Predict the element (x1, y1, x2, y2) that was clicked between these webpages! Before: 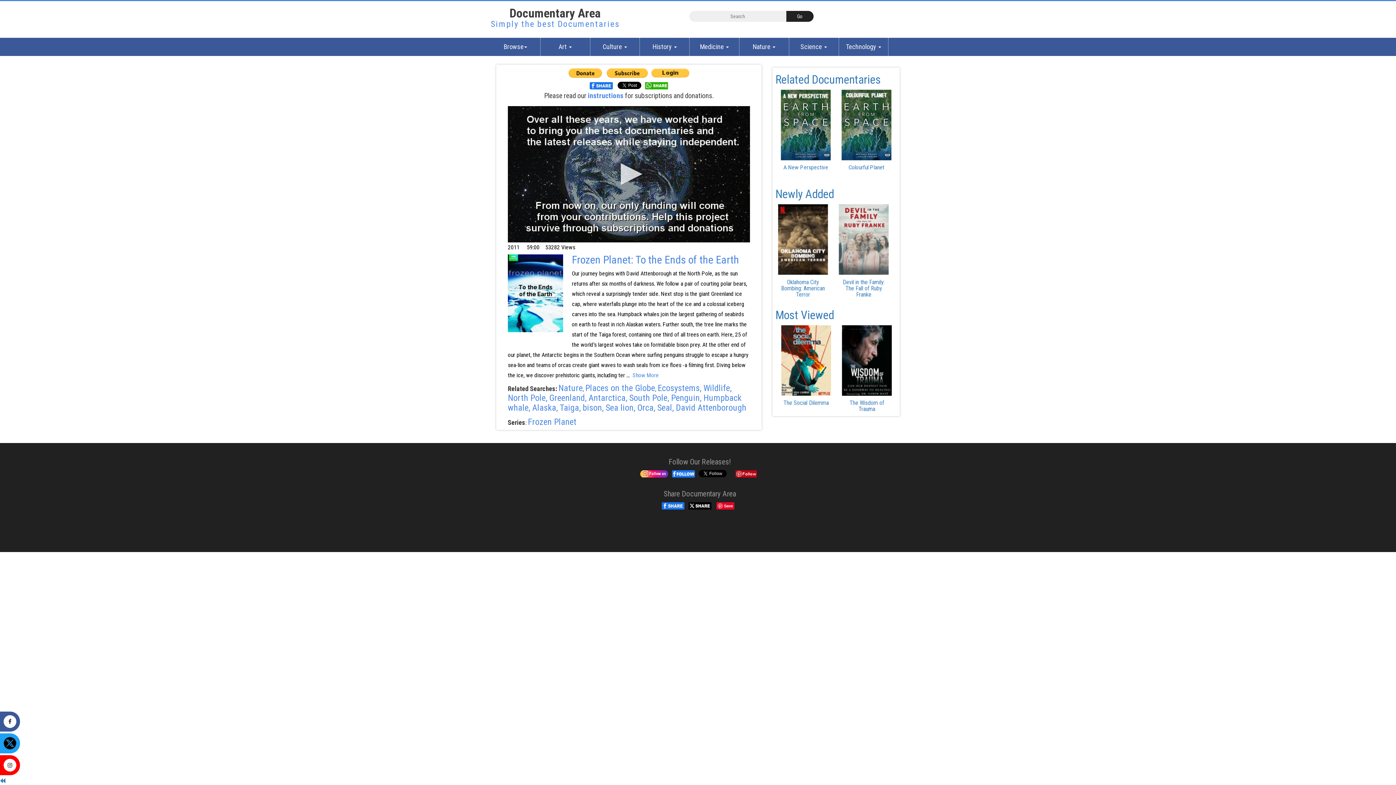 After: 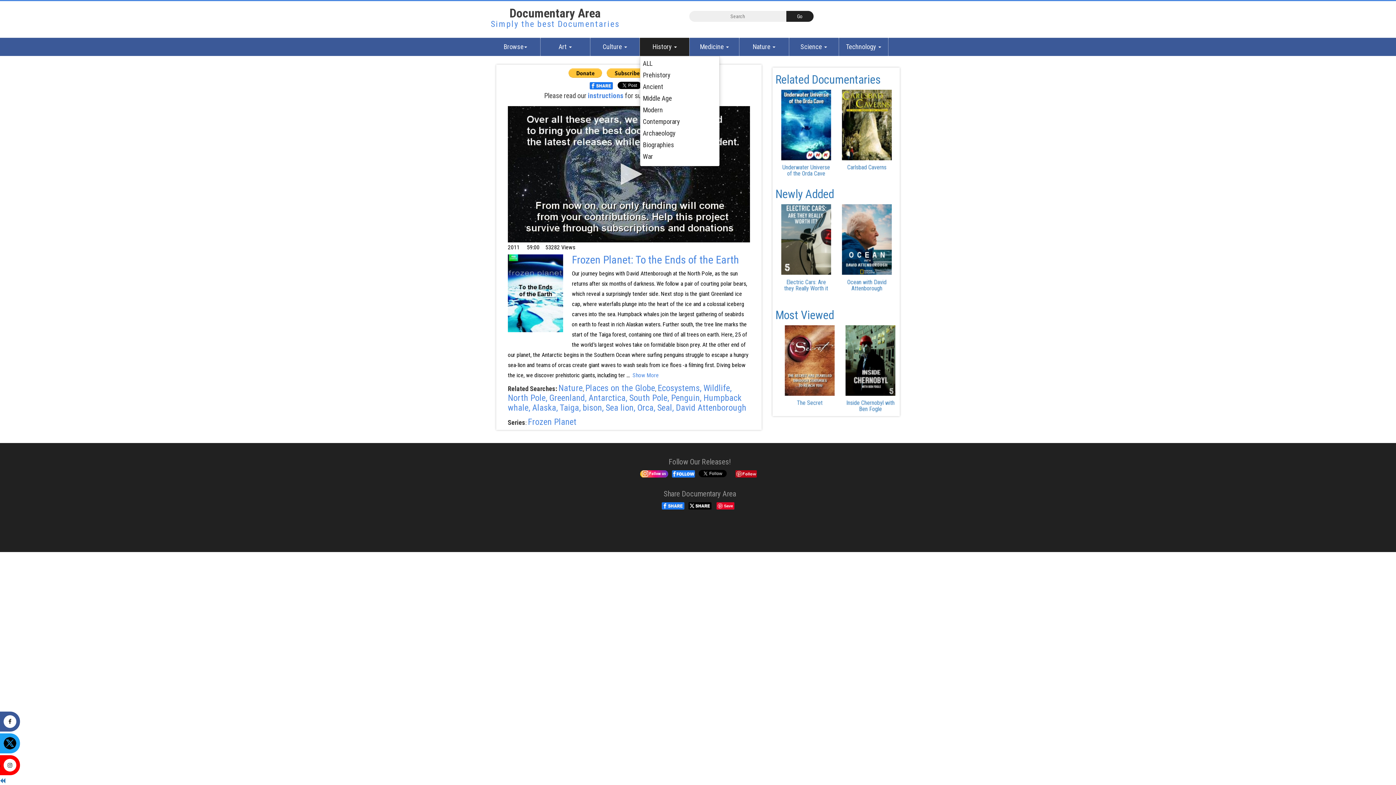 Action: label: History  bbox: (640, 37, 689, 56)